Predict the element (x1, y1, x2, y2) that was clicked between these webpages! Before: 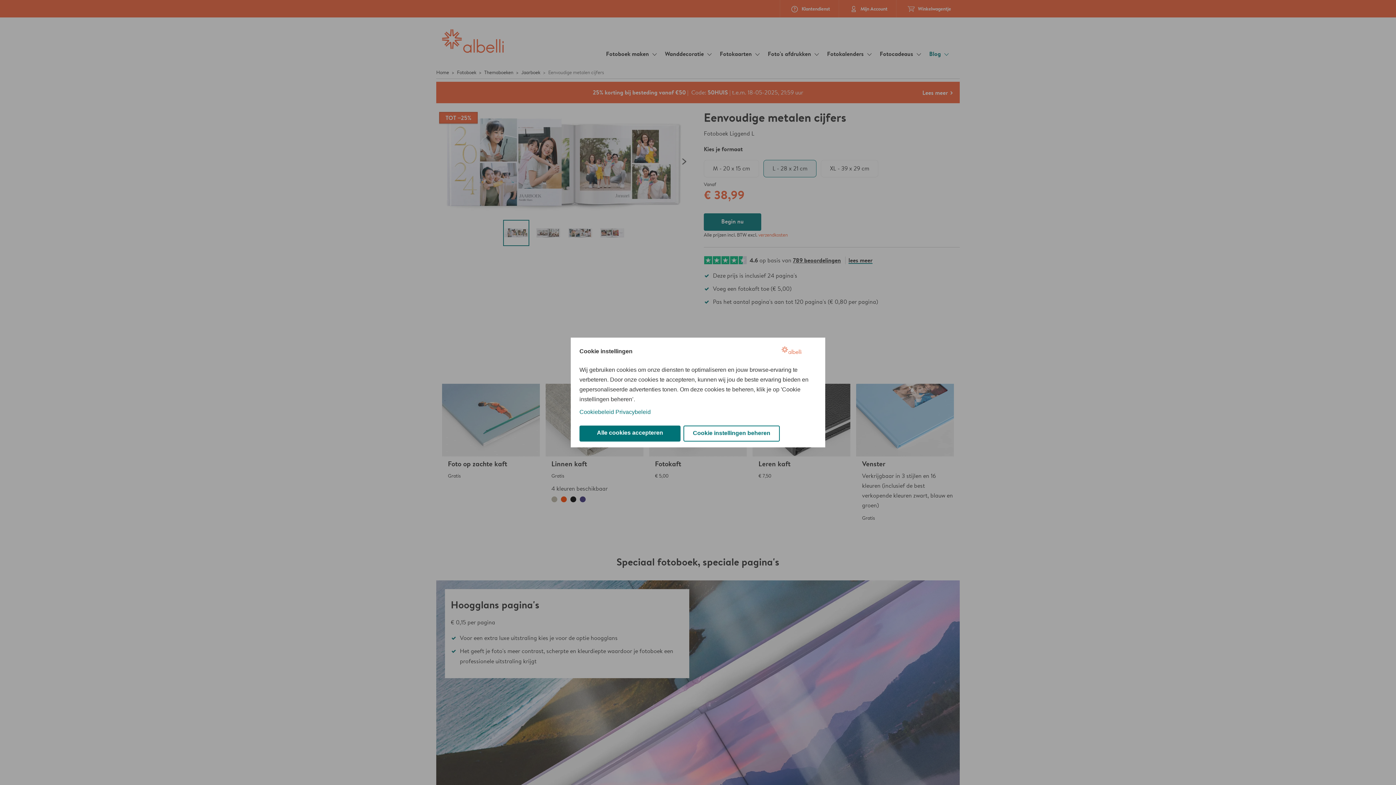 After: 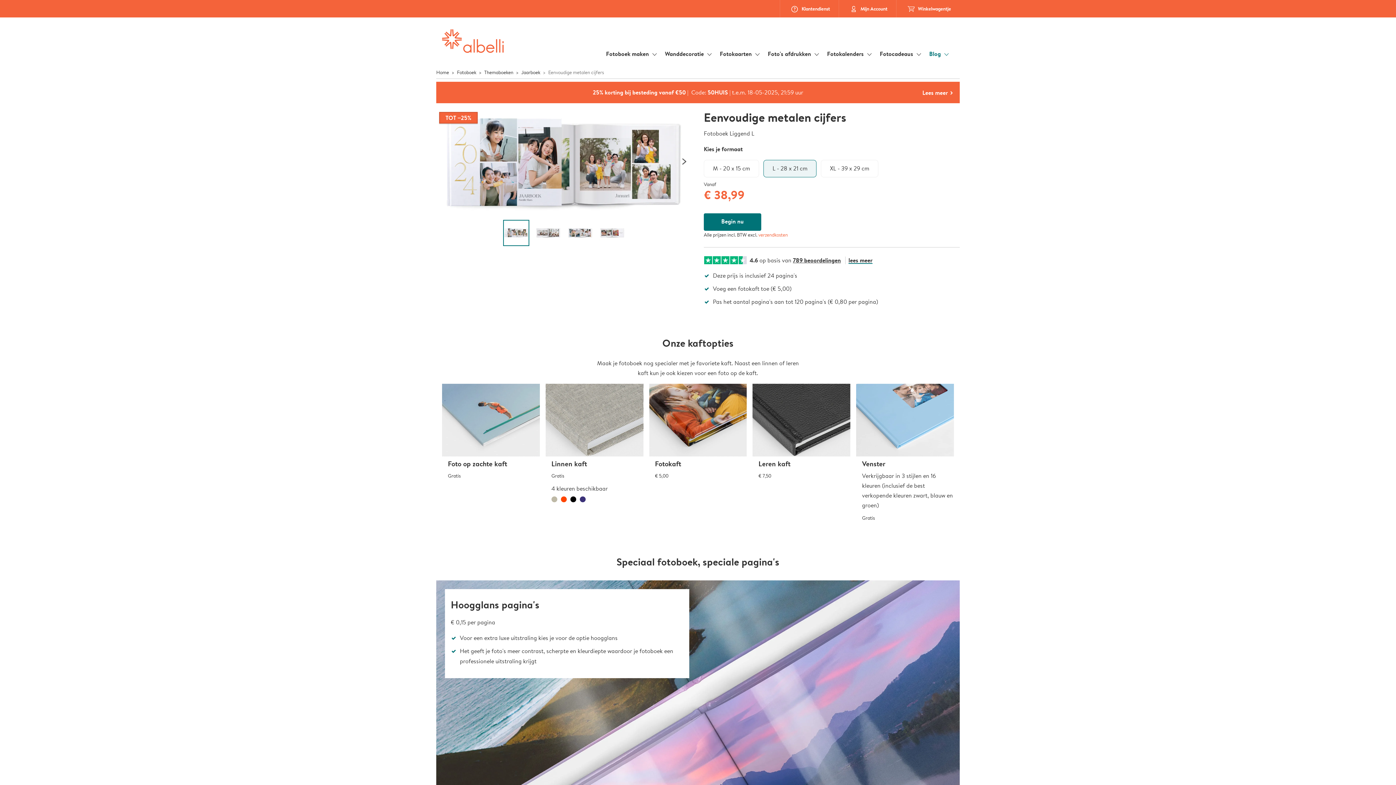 Action: bbox: (579, 425, 680, 441) label: Alle cookies accepteren